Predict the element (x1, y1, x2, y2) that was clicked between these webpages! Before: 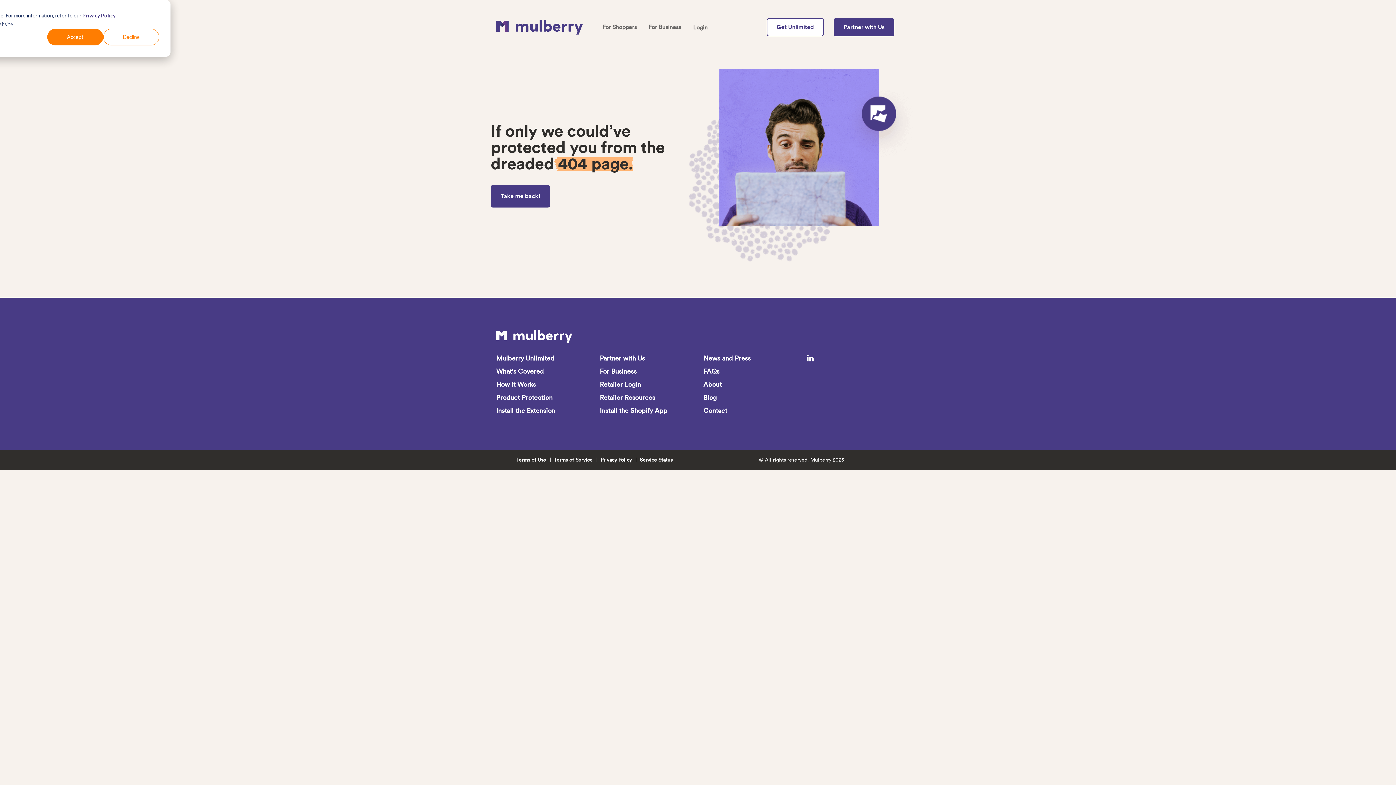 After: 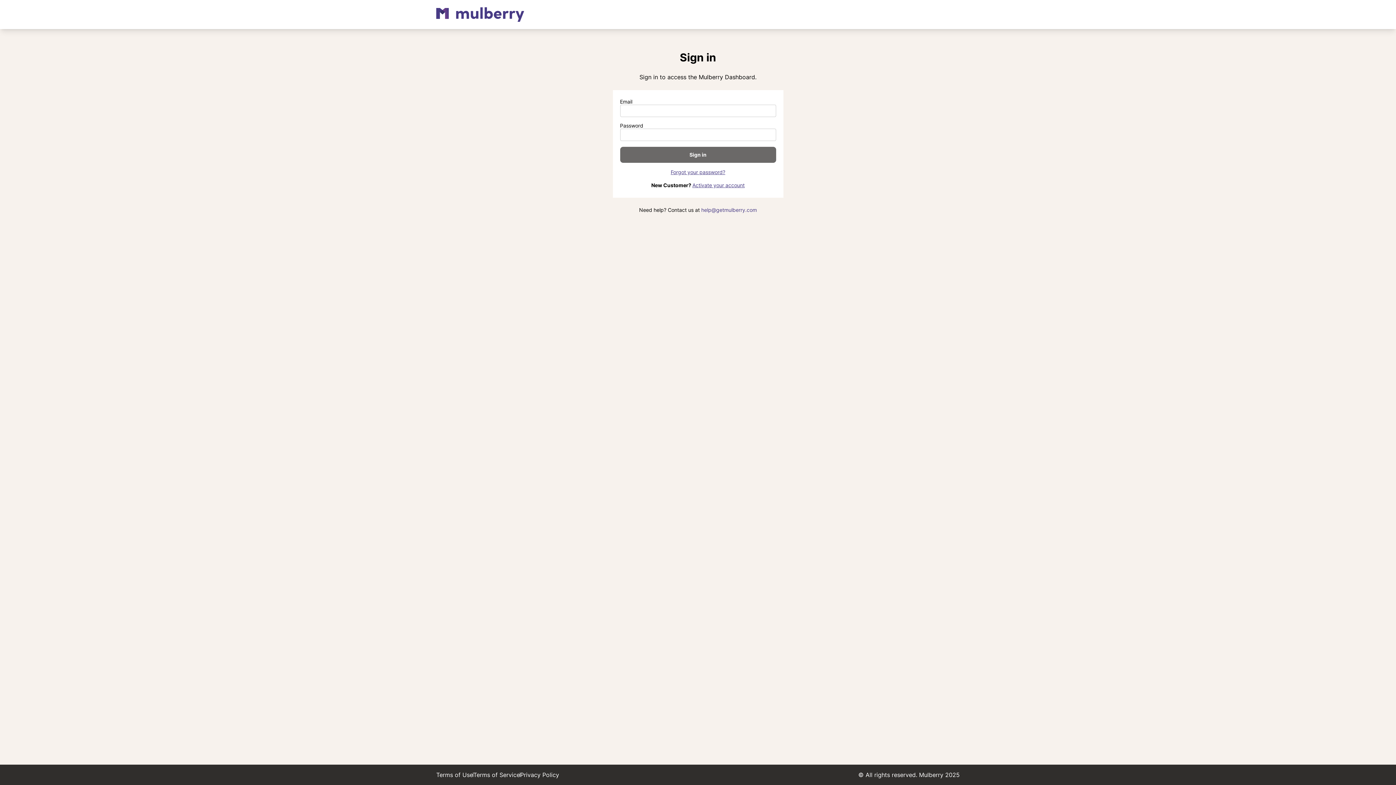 Action: bbox: (599, 380, 641, 388) label: Retailer Login